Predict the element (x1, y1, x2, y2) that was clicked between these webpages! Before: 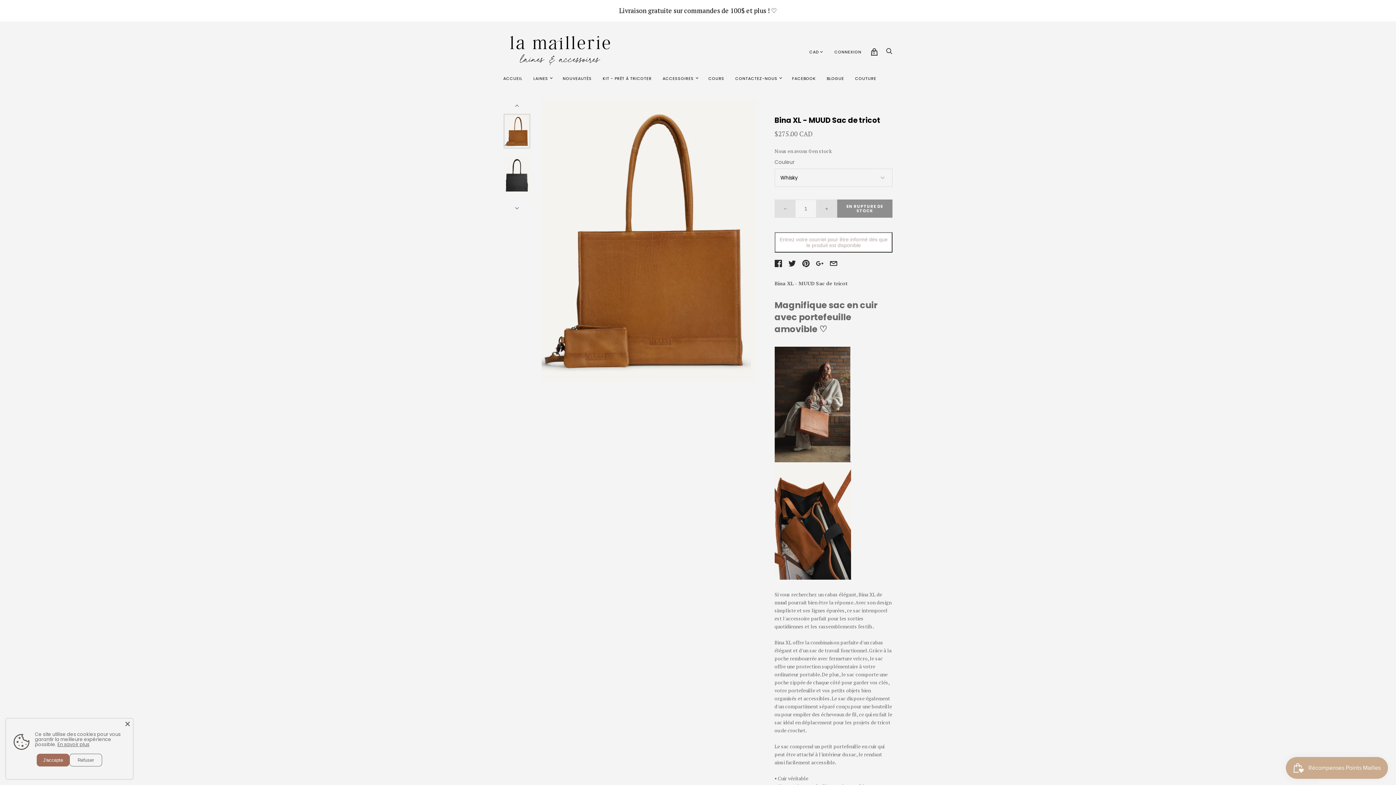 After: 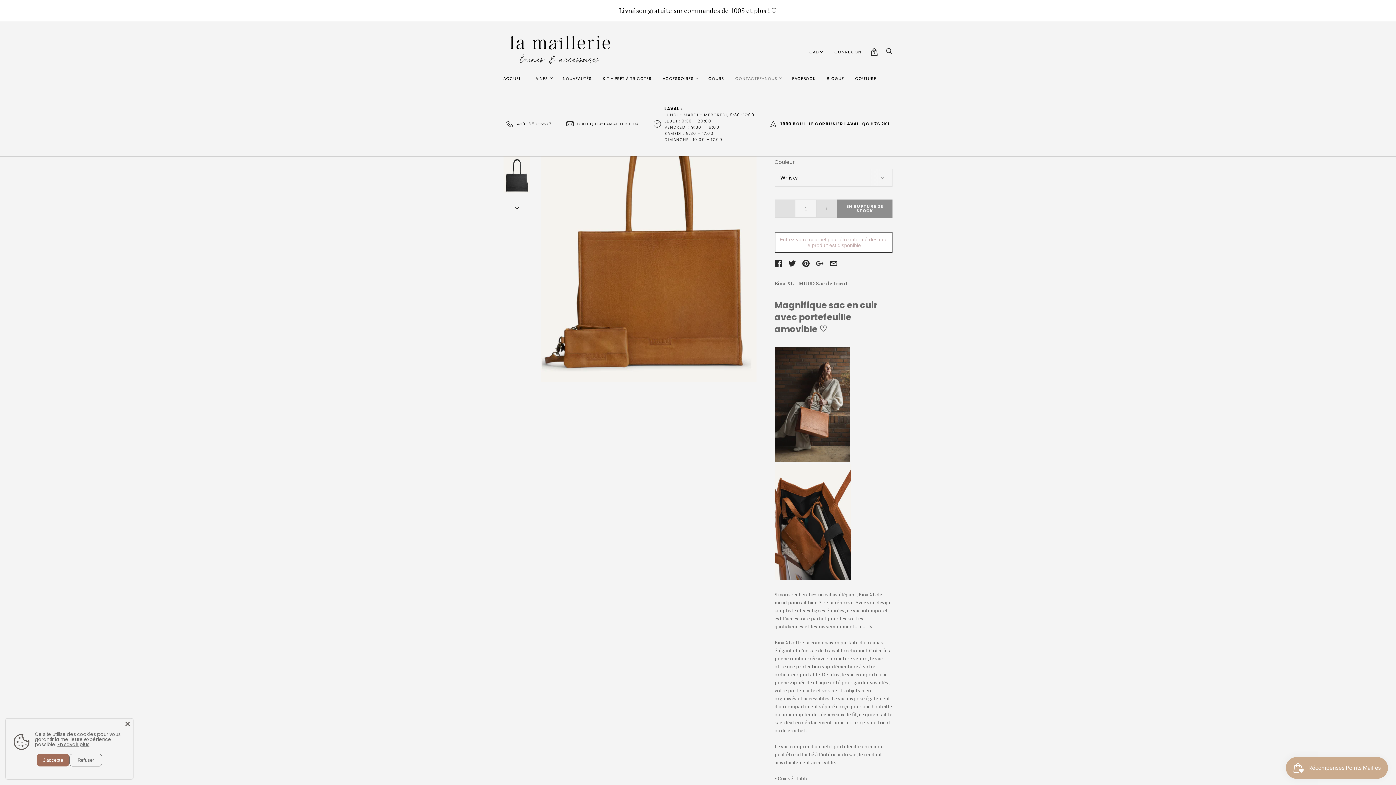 Action: label: CONTACTEZ-NOUS bbox: (730, 70, 783, 86)